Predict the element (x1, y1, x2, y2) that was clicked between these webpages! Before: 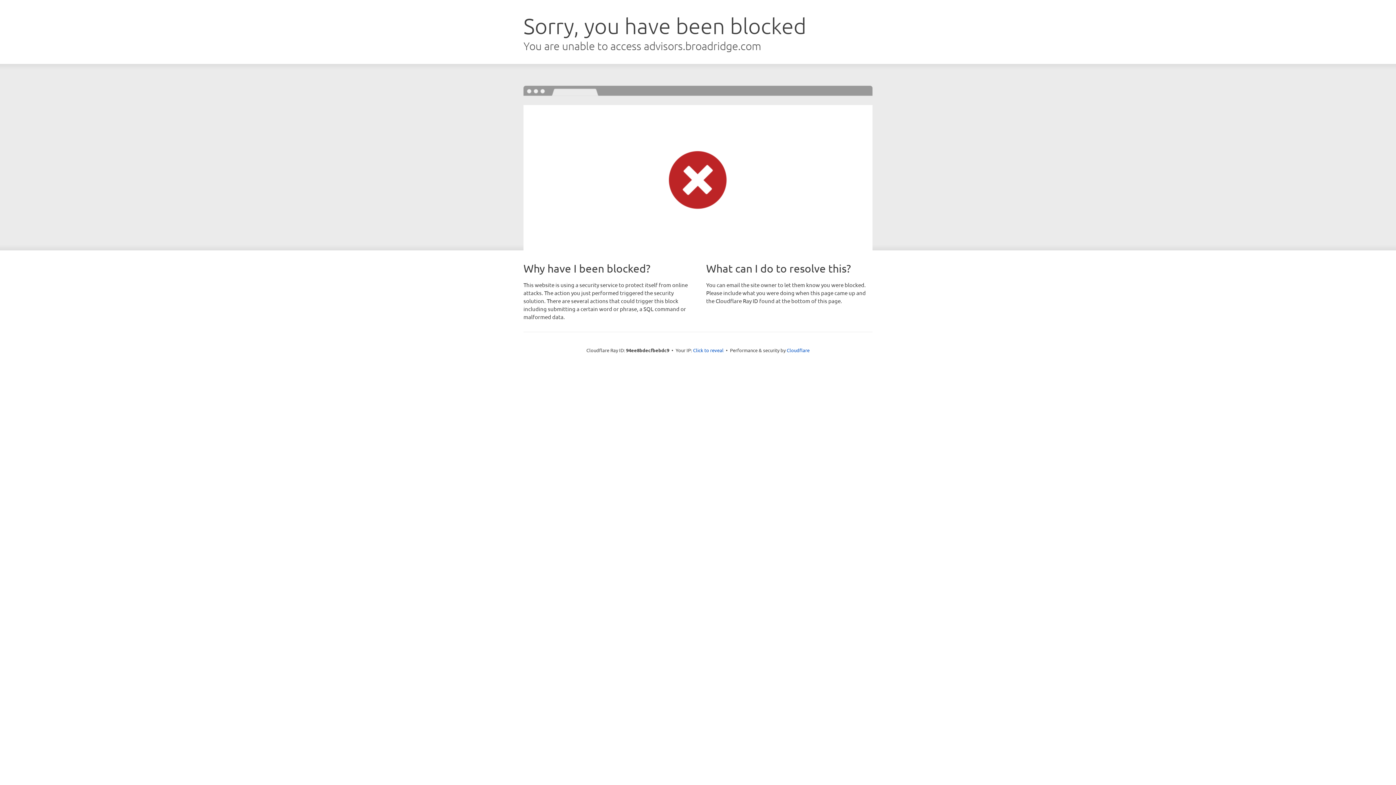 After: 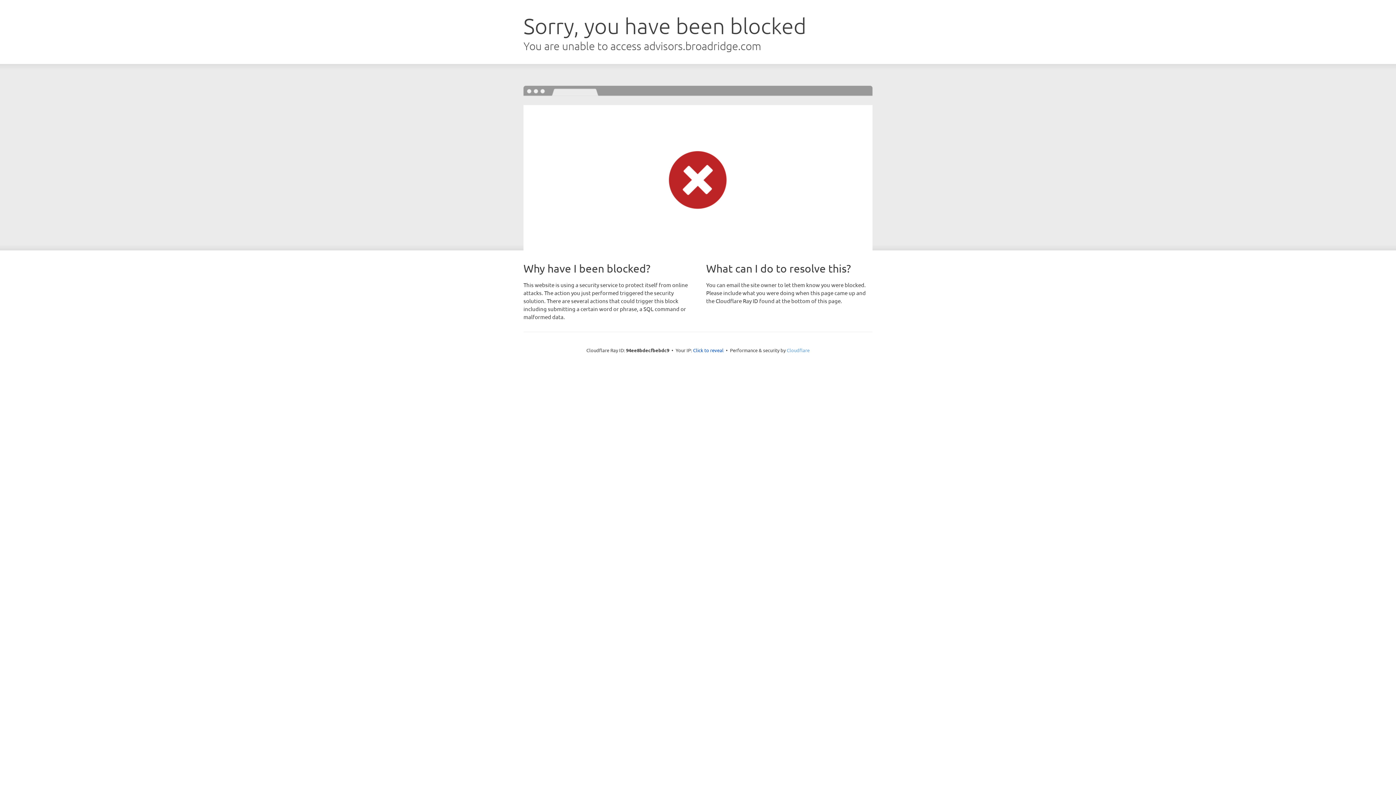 Action: bbox: (786, 347, 809, 353) label: Cloudflare